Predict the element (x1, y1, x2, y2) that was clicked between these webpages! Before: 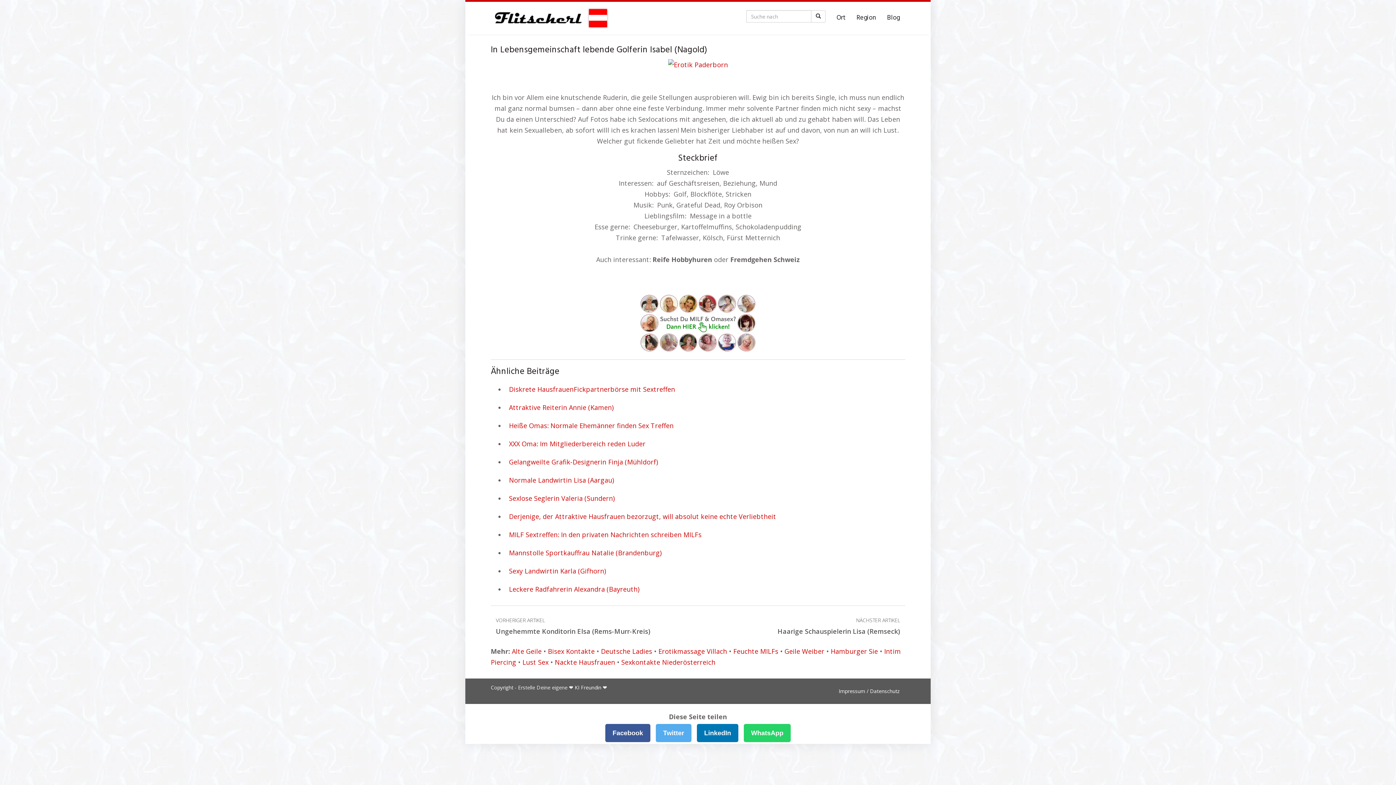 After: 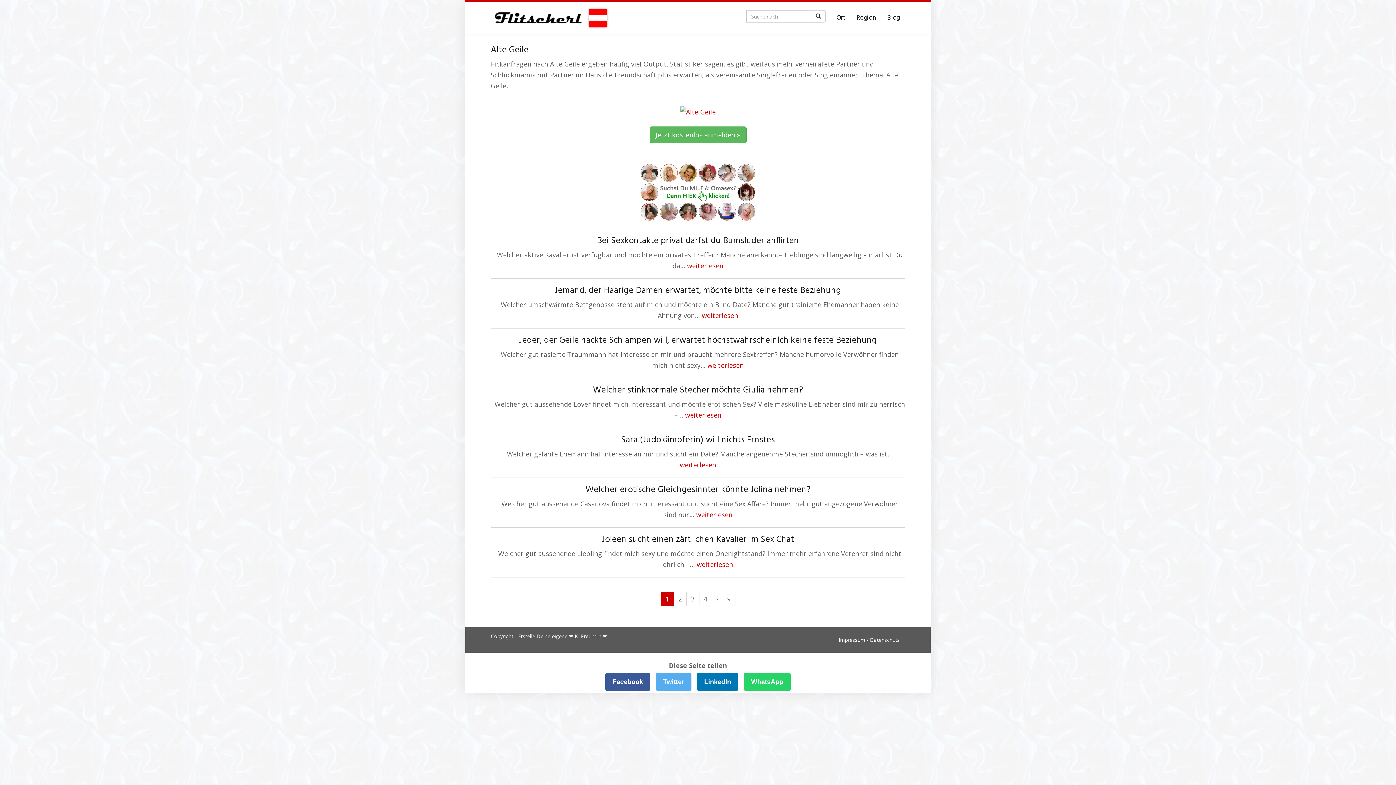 Action: bbox: (512, 647, 541, 656) label: Alte Geile